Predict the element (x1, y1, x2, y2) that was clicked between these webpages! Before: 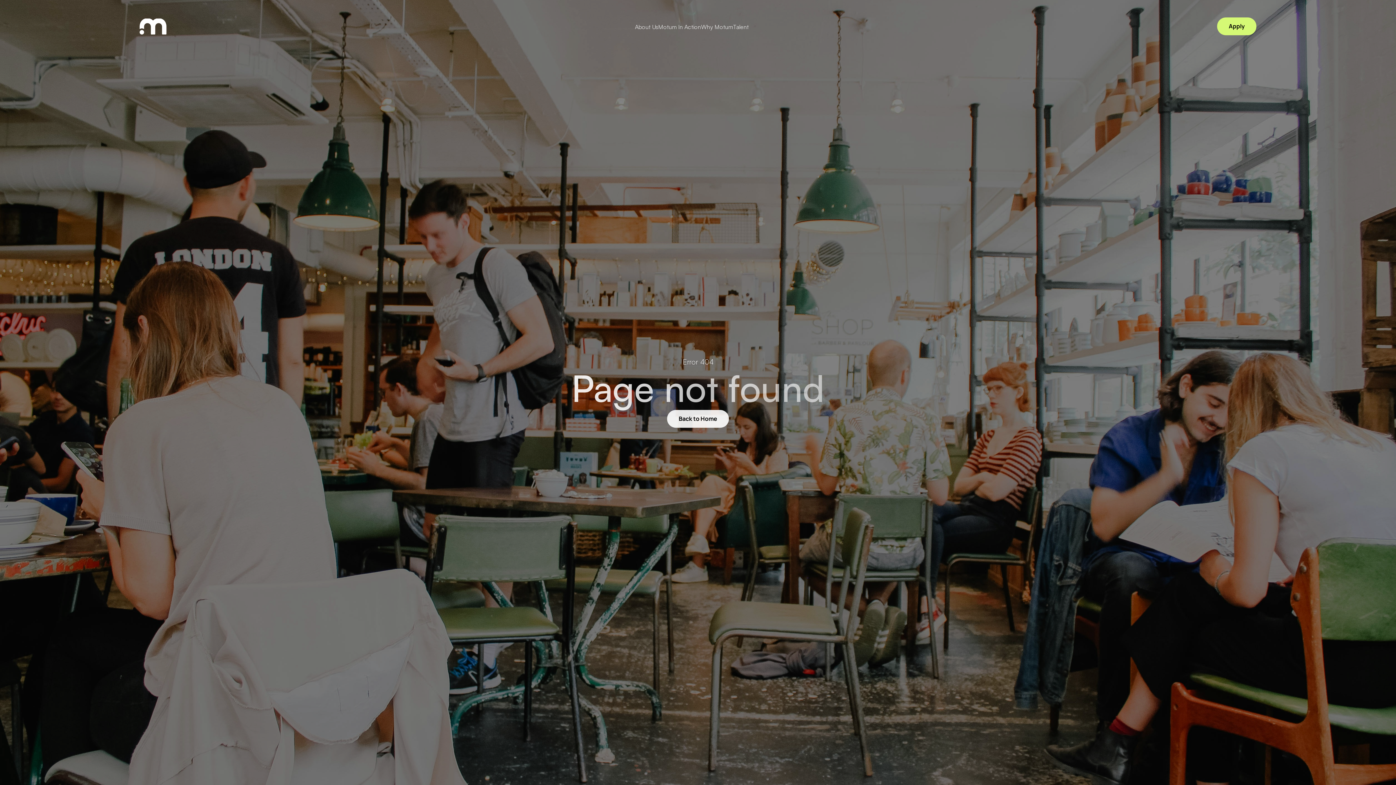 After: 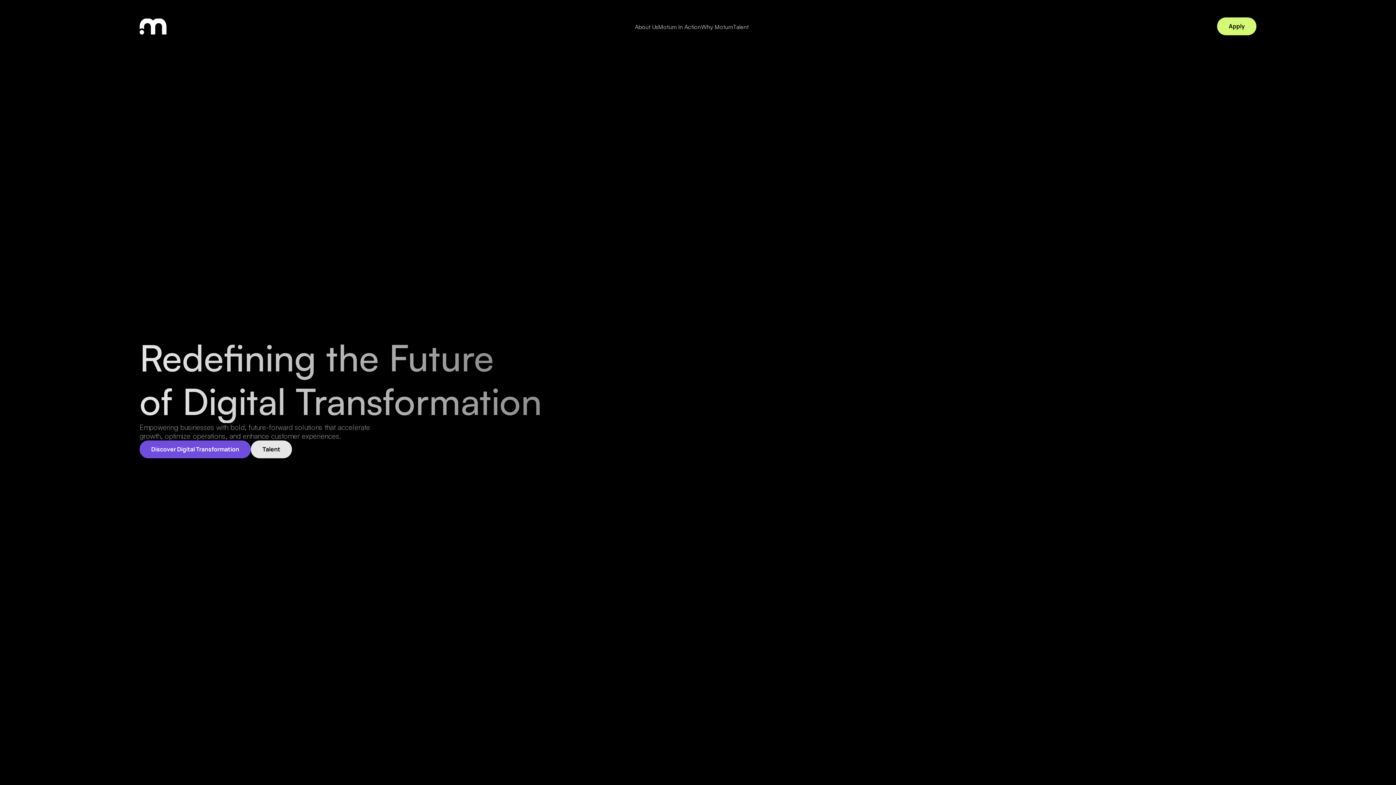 Action: label: Back to Home bbox: (667, 410, 729, 427)